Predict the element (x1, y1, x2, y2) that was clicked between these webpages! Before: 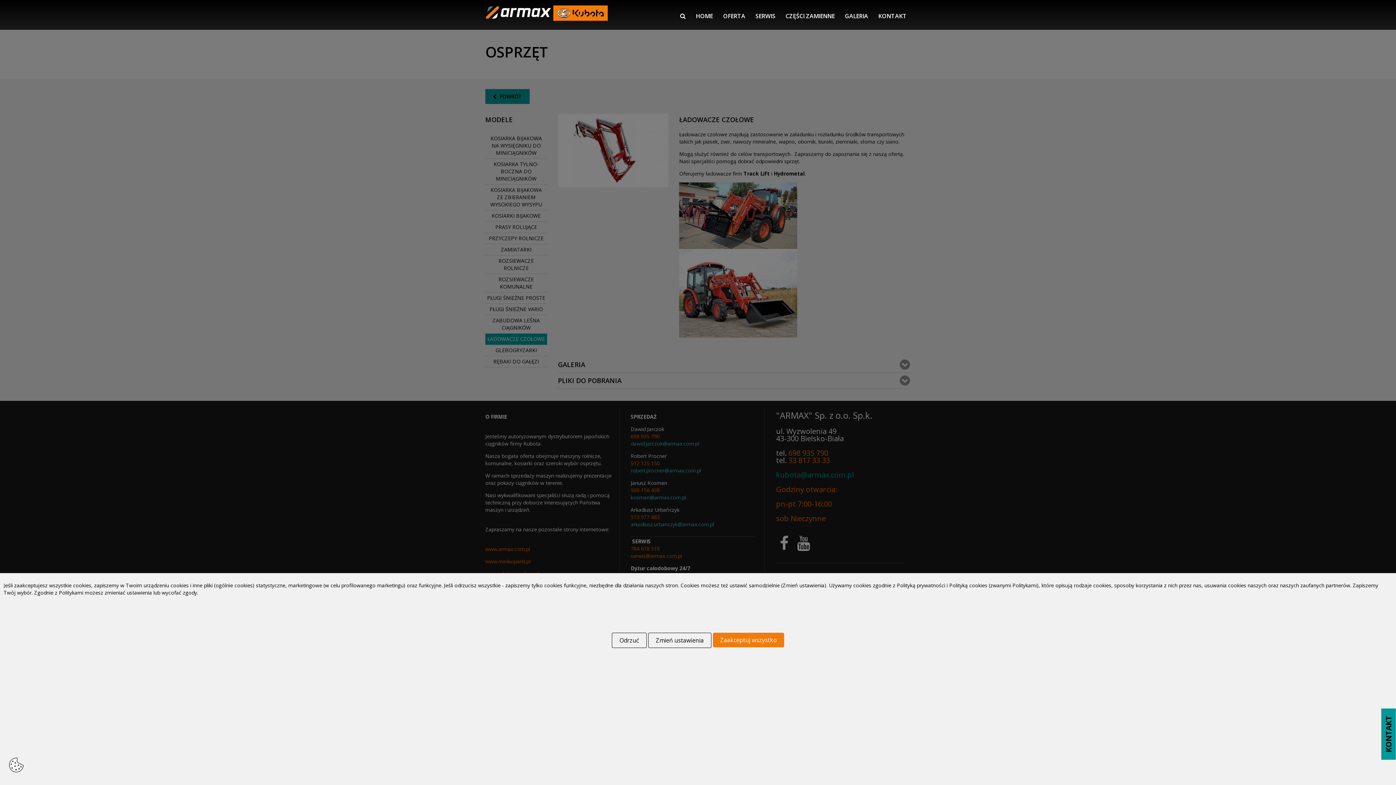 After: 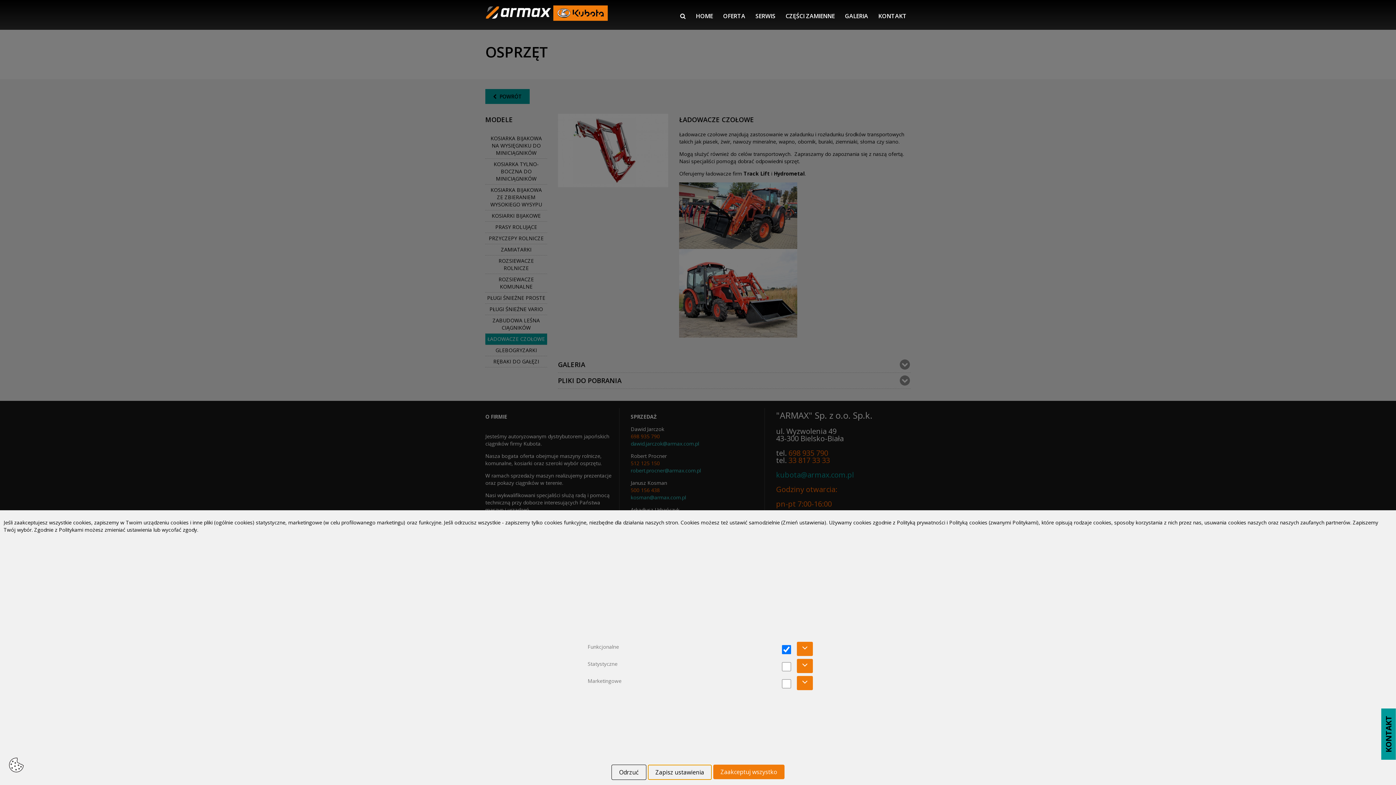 Action: label: Zmień ustawienia bbox: (648, 633, 711, 648)